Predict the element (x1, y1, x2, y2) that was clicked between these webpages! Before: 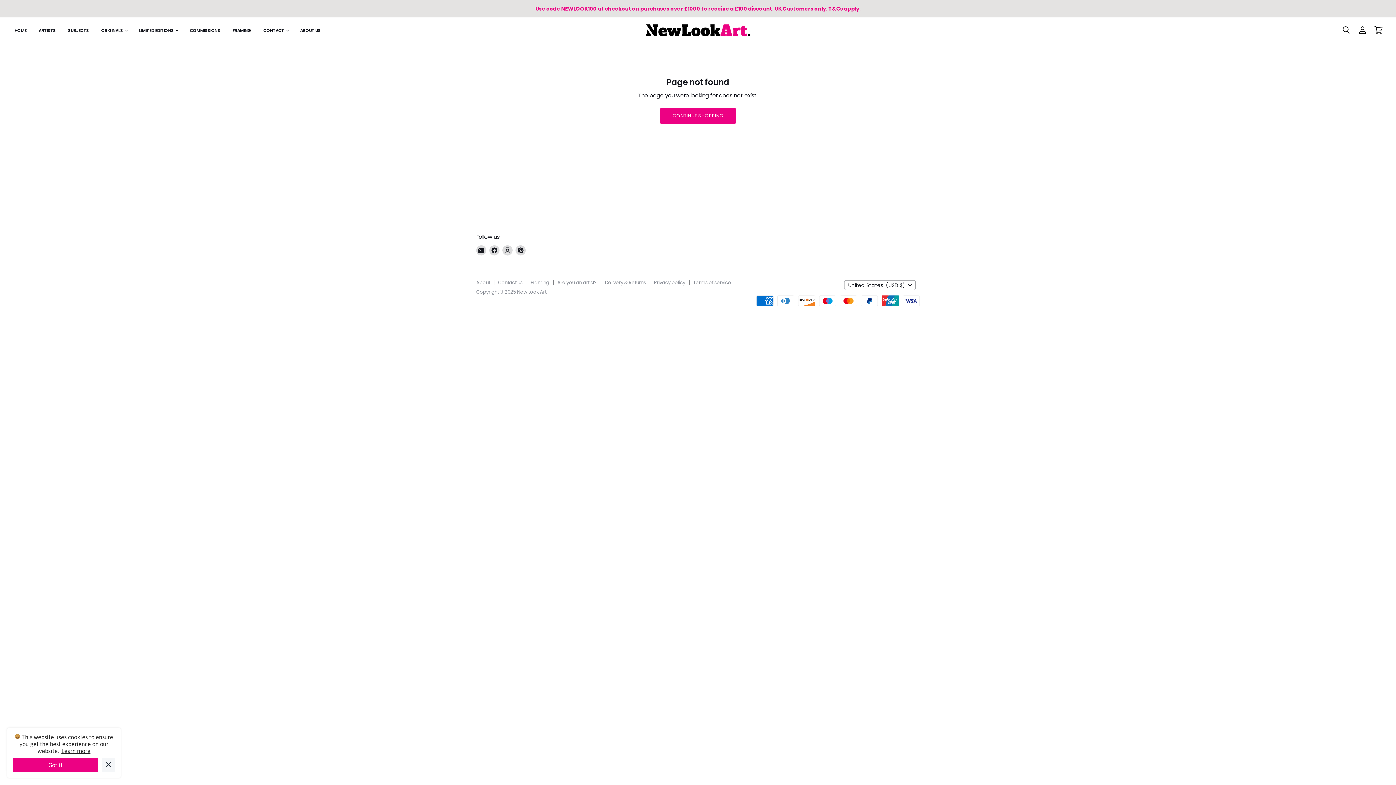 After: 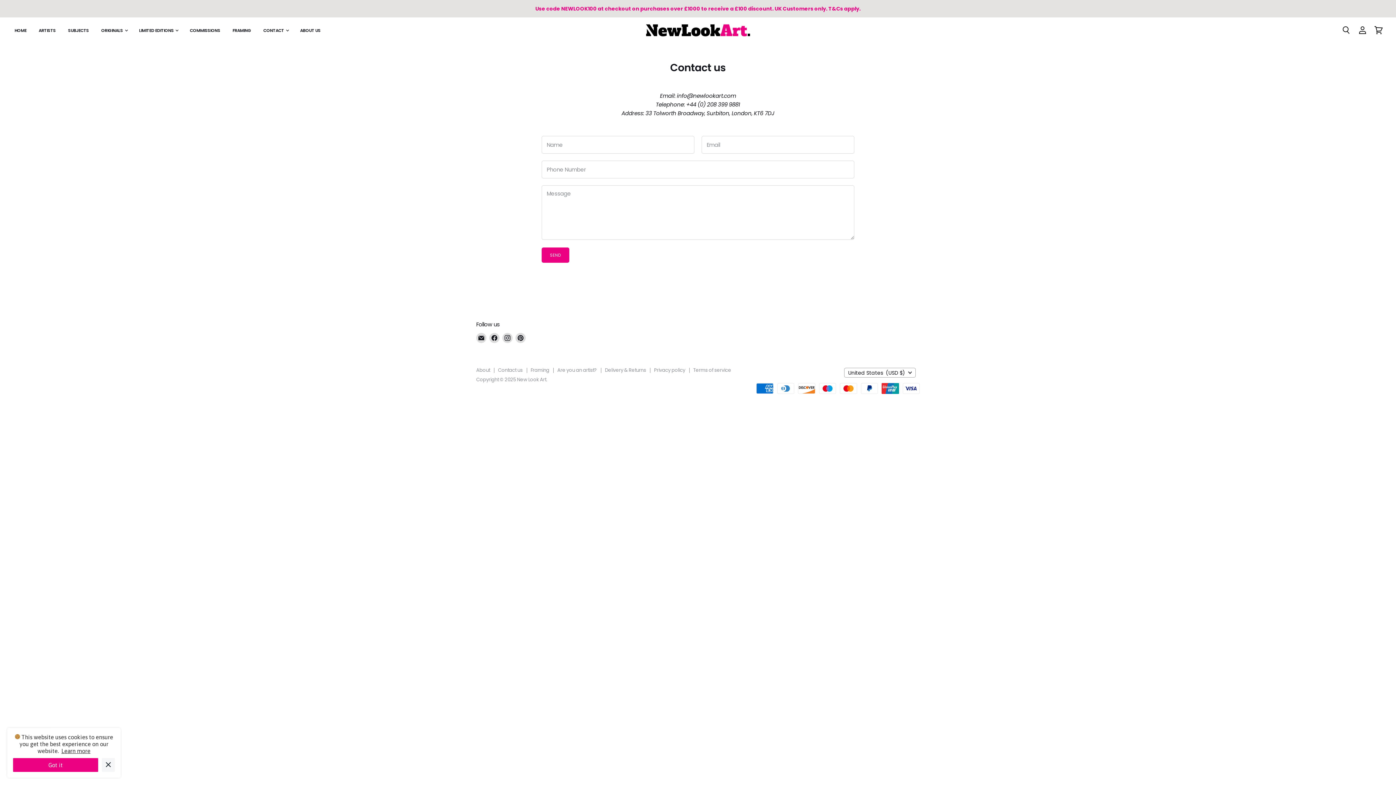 Action: bbox: (498, 279, 522, 286) label: Contact us